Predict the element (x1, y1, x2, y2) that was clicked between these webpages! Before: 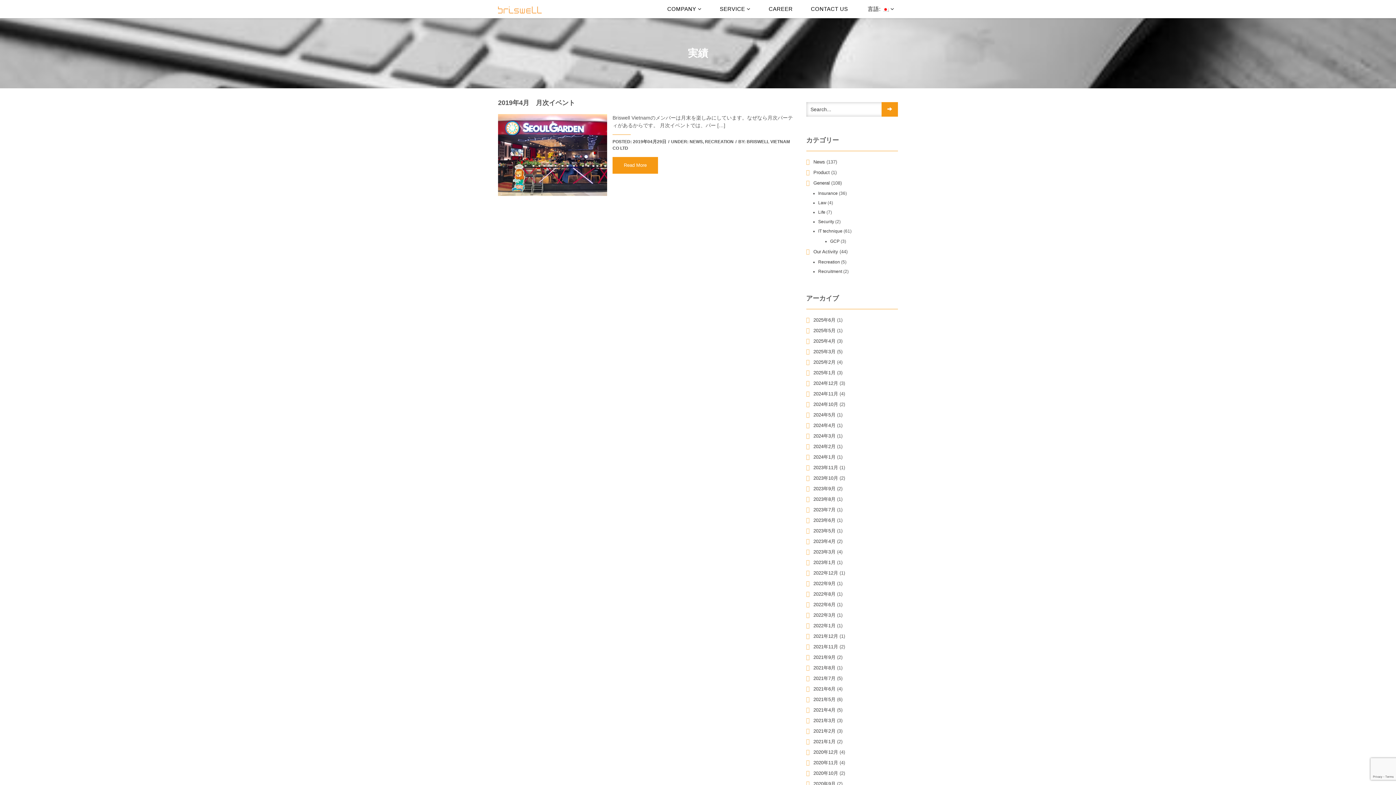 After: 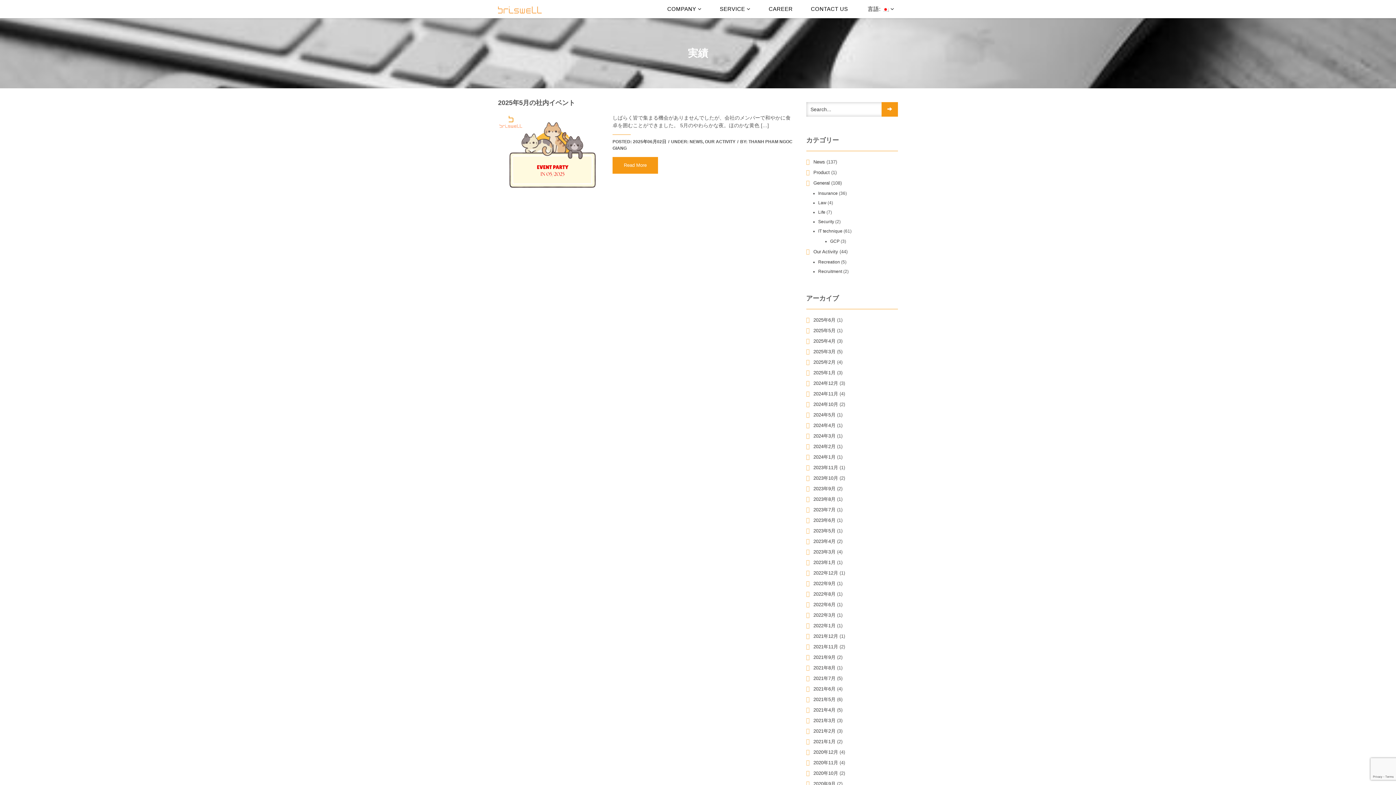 Action: bbox: (806, 316, 835, 323) label: 2025年6月